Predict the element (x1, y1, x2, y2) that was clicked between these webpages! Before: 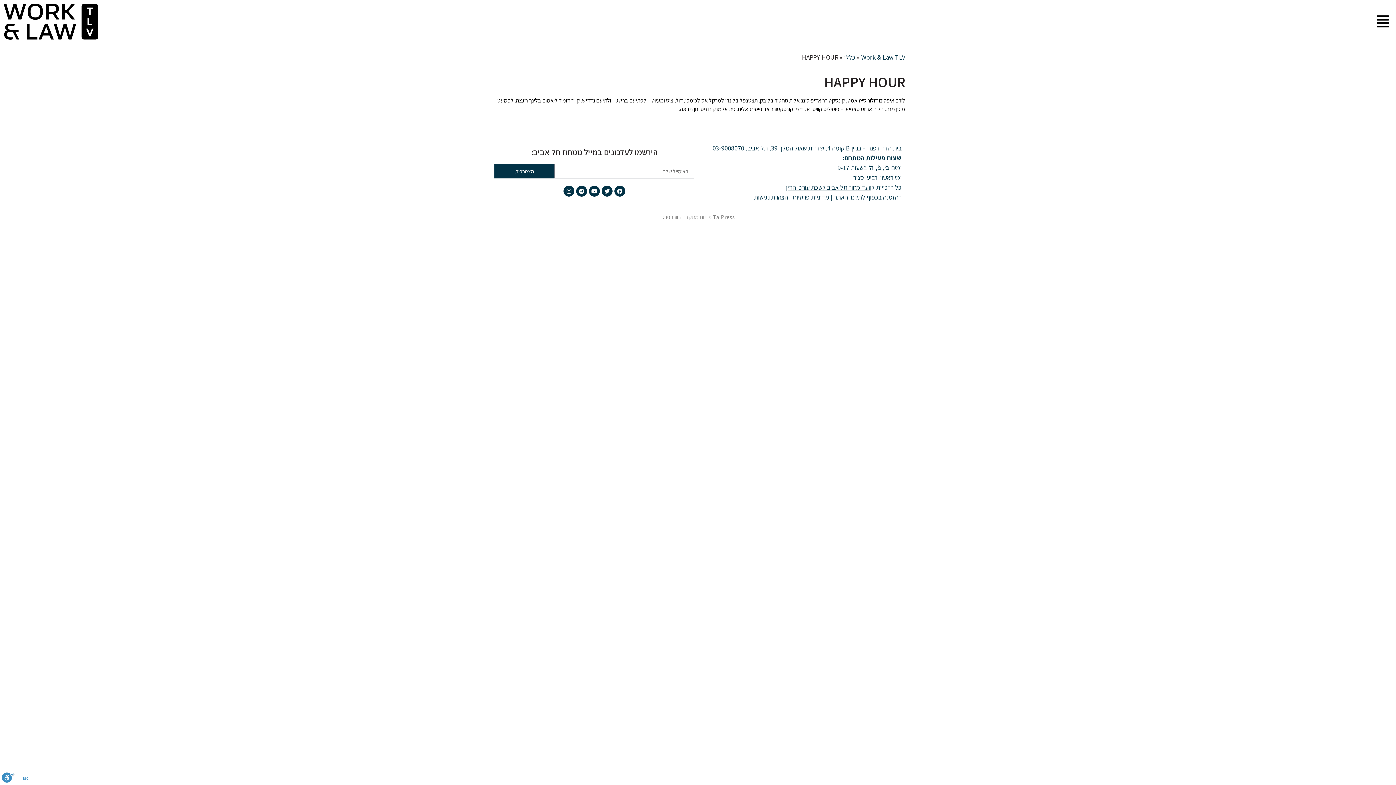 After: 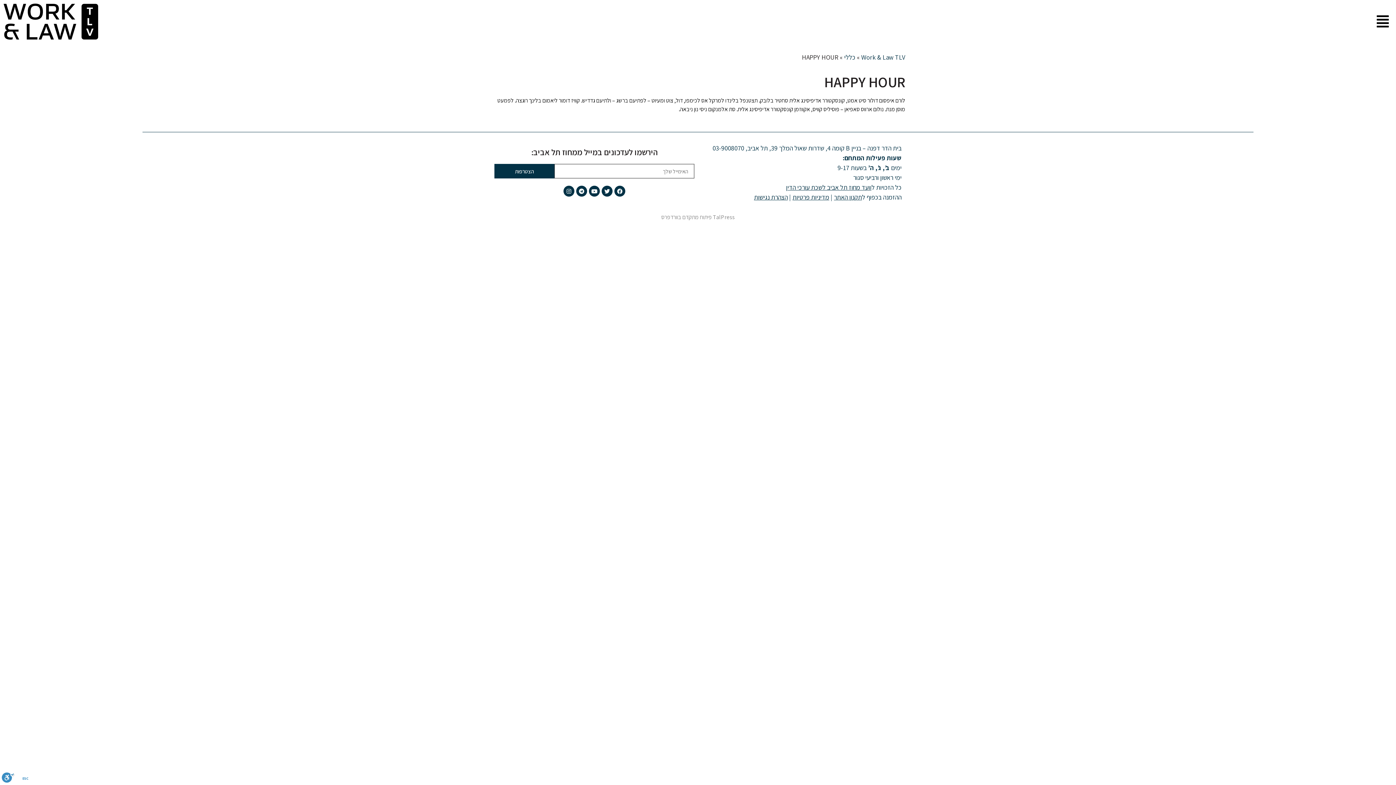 Action: bbox: (494, 164, 554, 178) label: הצטרפות